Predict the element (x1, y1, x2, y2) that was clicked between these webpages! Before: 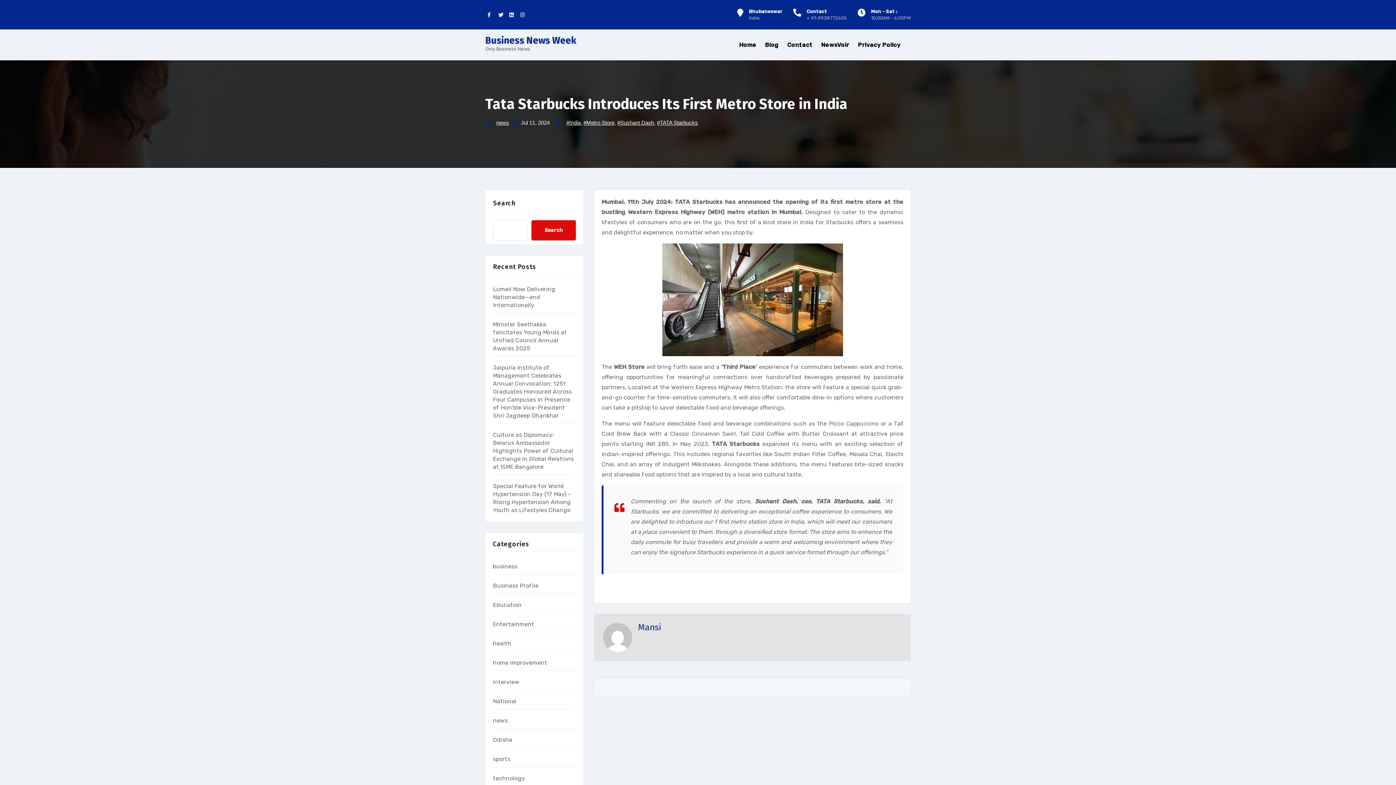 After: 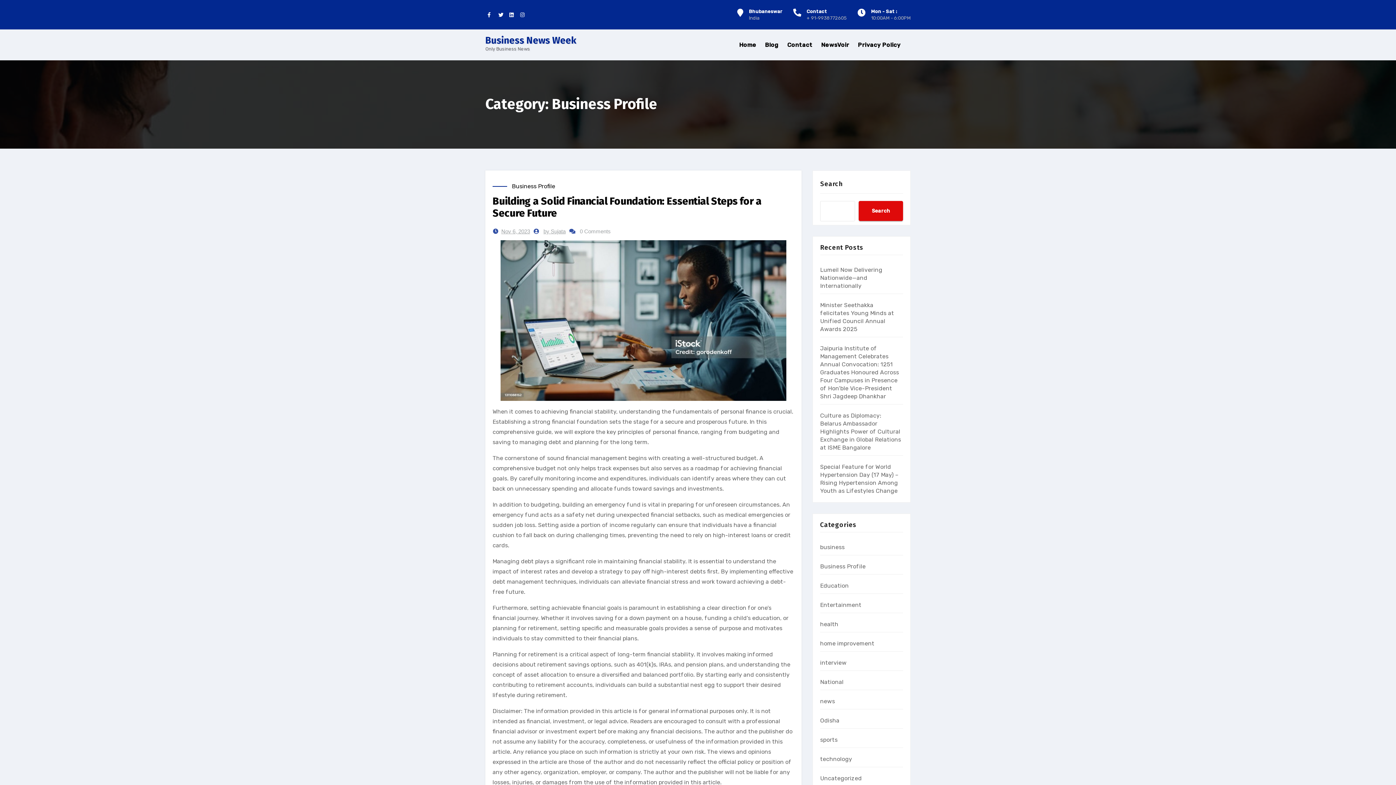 Action: bbox: (493, 582, 538, 589) label: Business Profile